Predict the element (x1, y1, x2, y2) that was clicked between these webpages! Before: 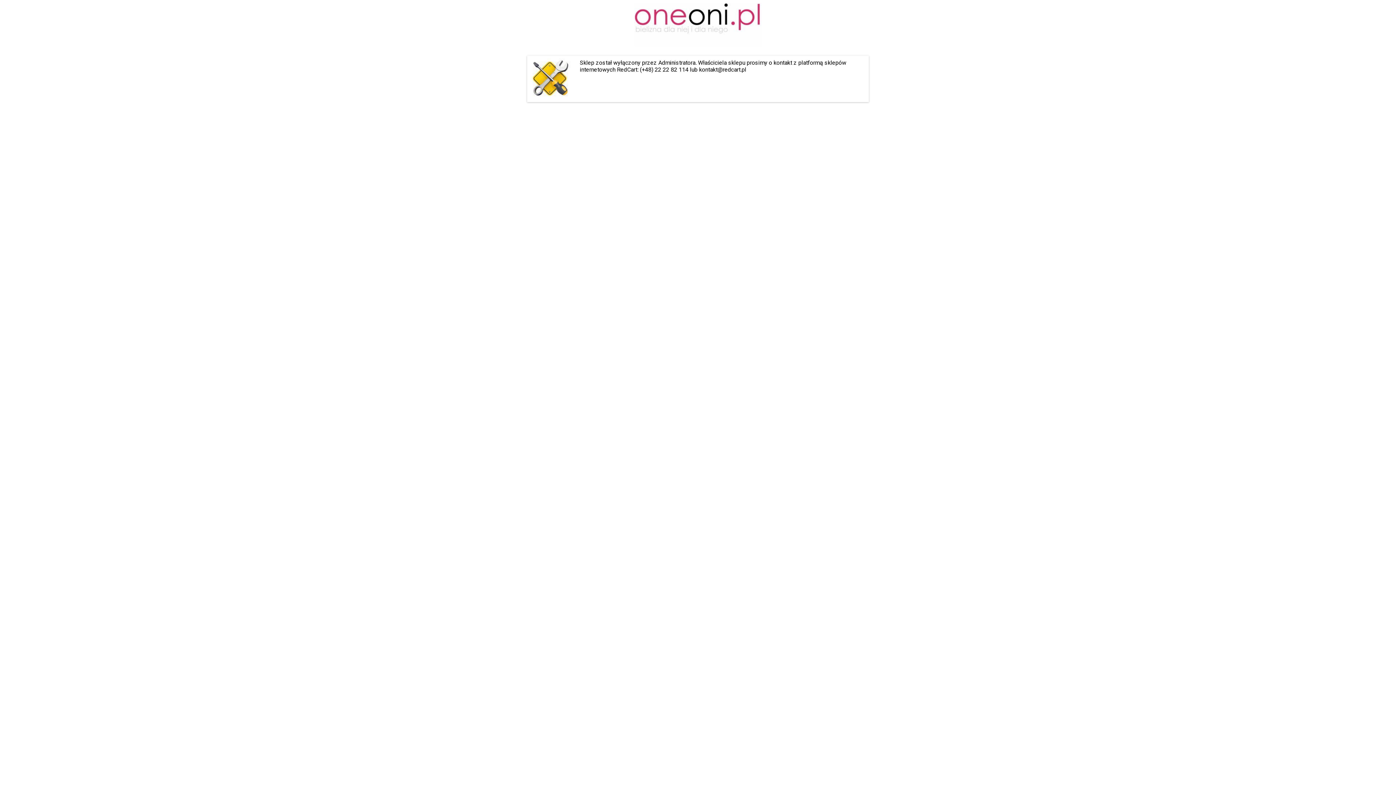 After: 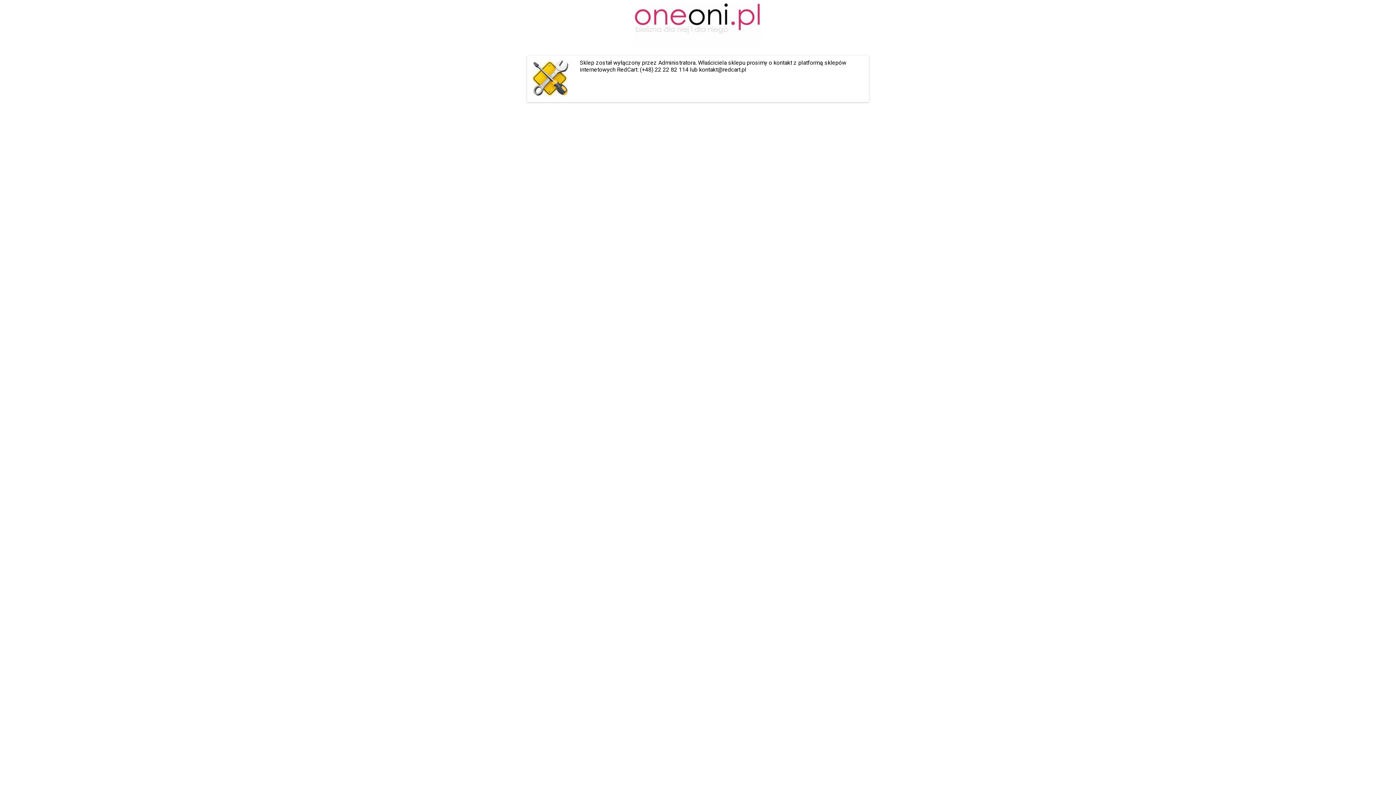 Action: bbox: (634, 41, 761, 48)